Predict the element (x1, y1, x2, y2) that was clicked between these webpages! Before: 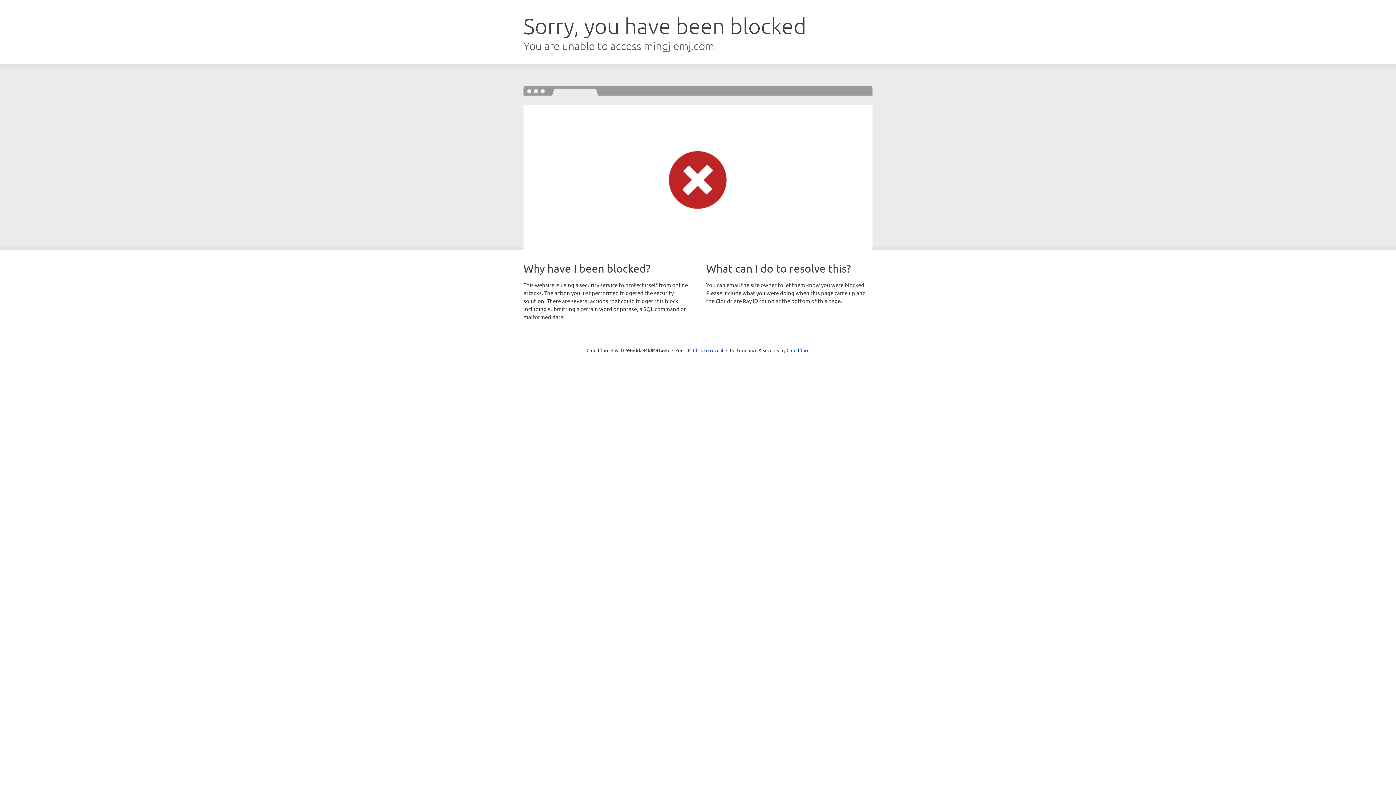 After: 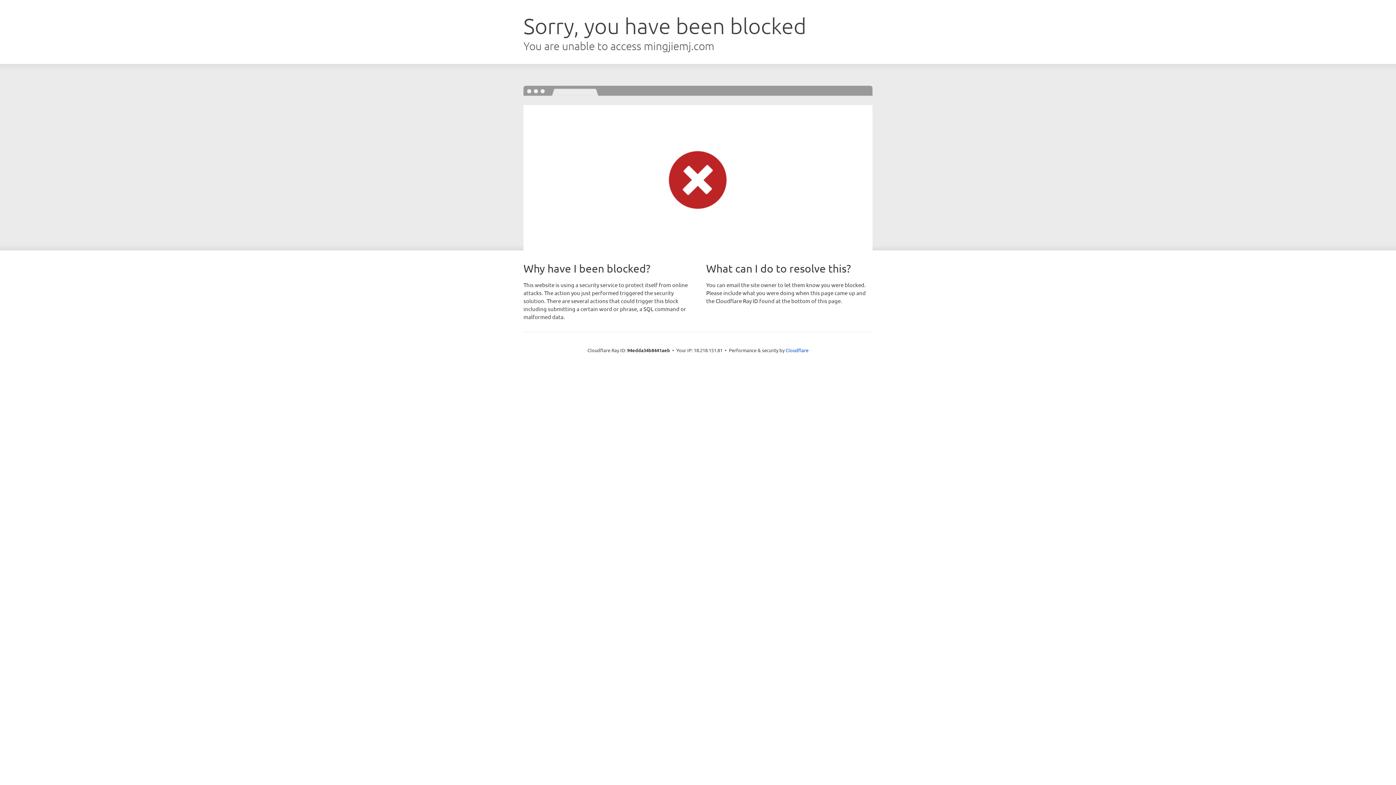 Action: label: Click to reveal bbox: (693, 346, 723, 353)